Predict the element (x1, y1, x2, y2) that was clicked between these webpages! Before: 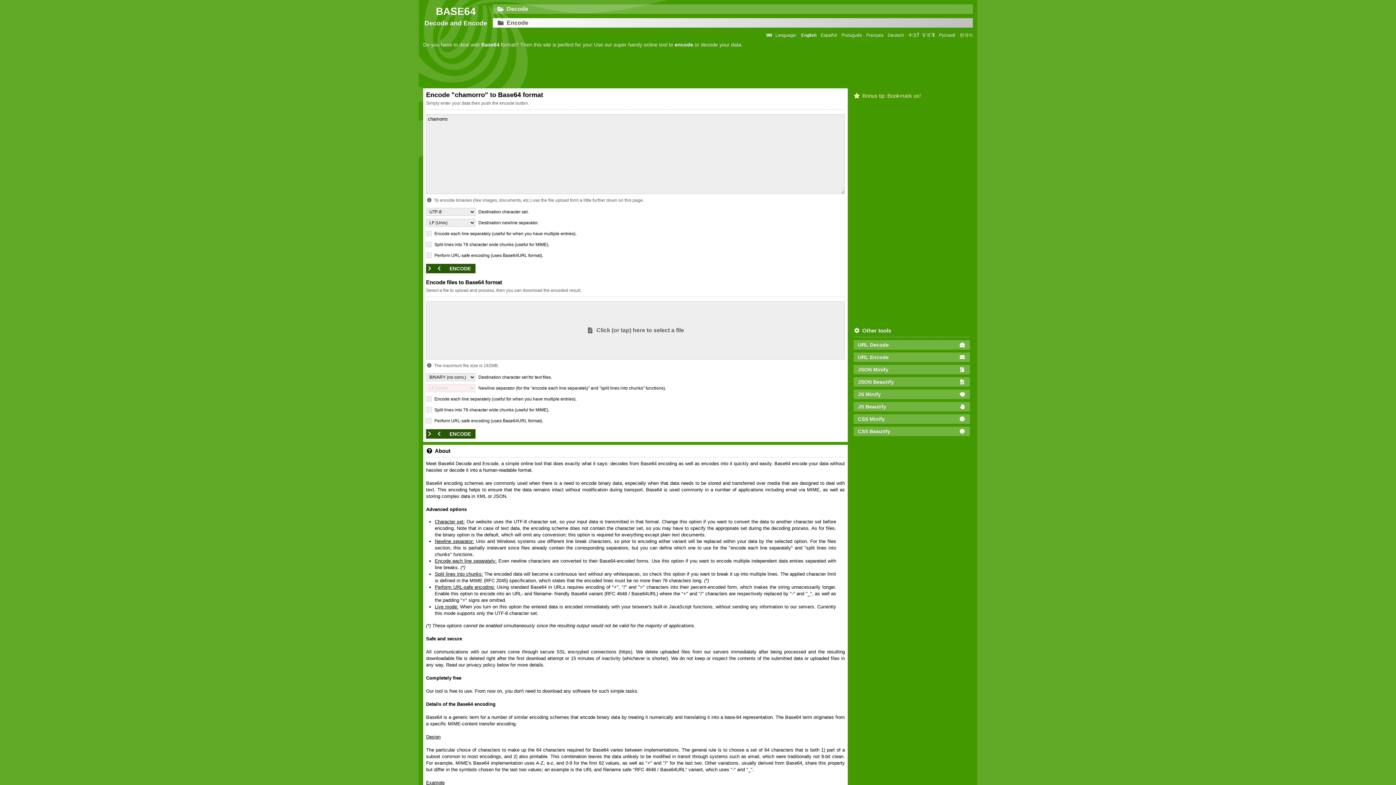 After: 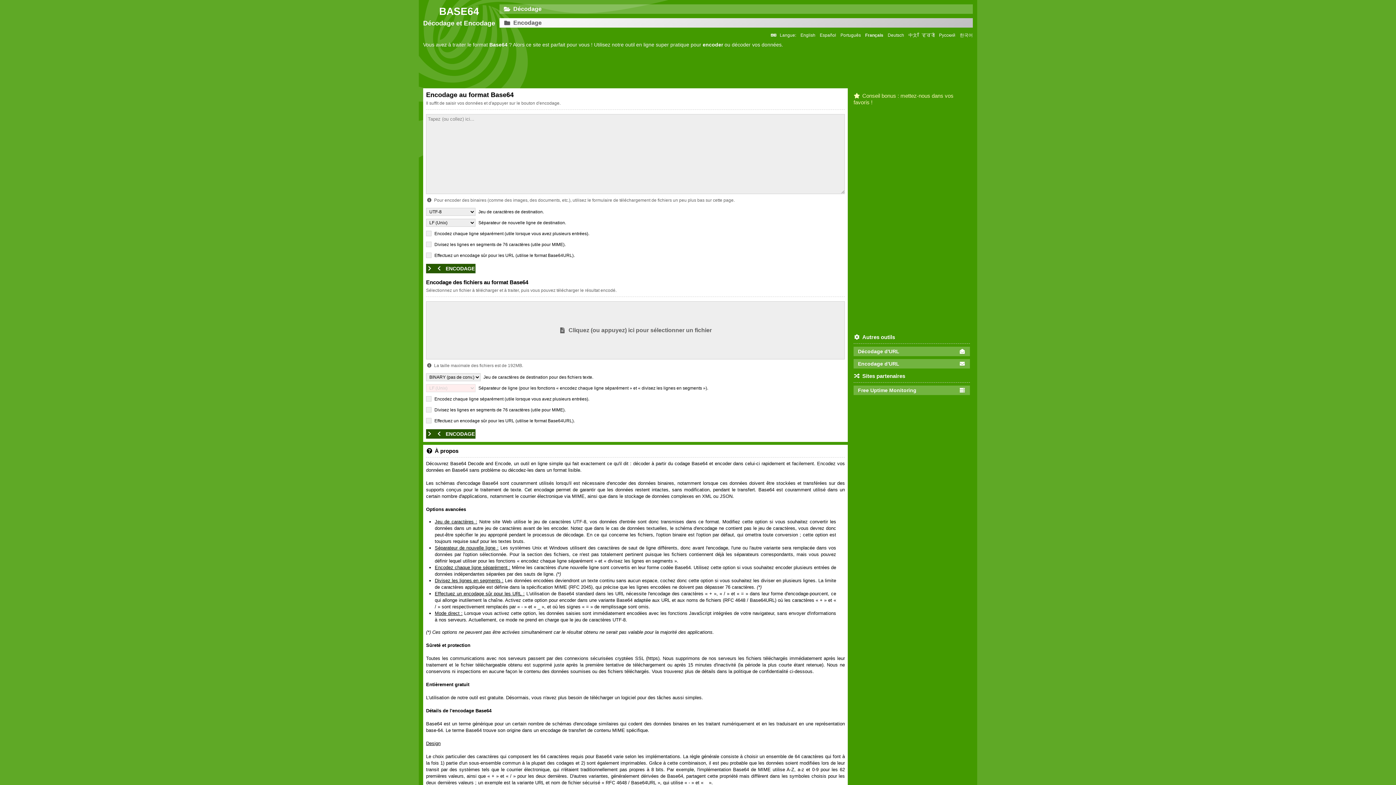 Action: bbox: (866, 32, 883, 38) label: Français